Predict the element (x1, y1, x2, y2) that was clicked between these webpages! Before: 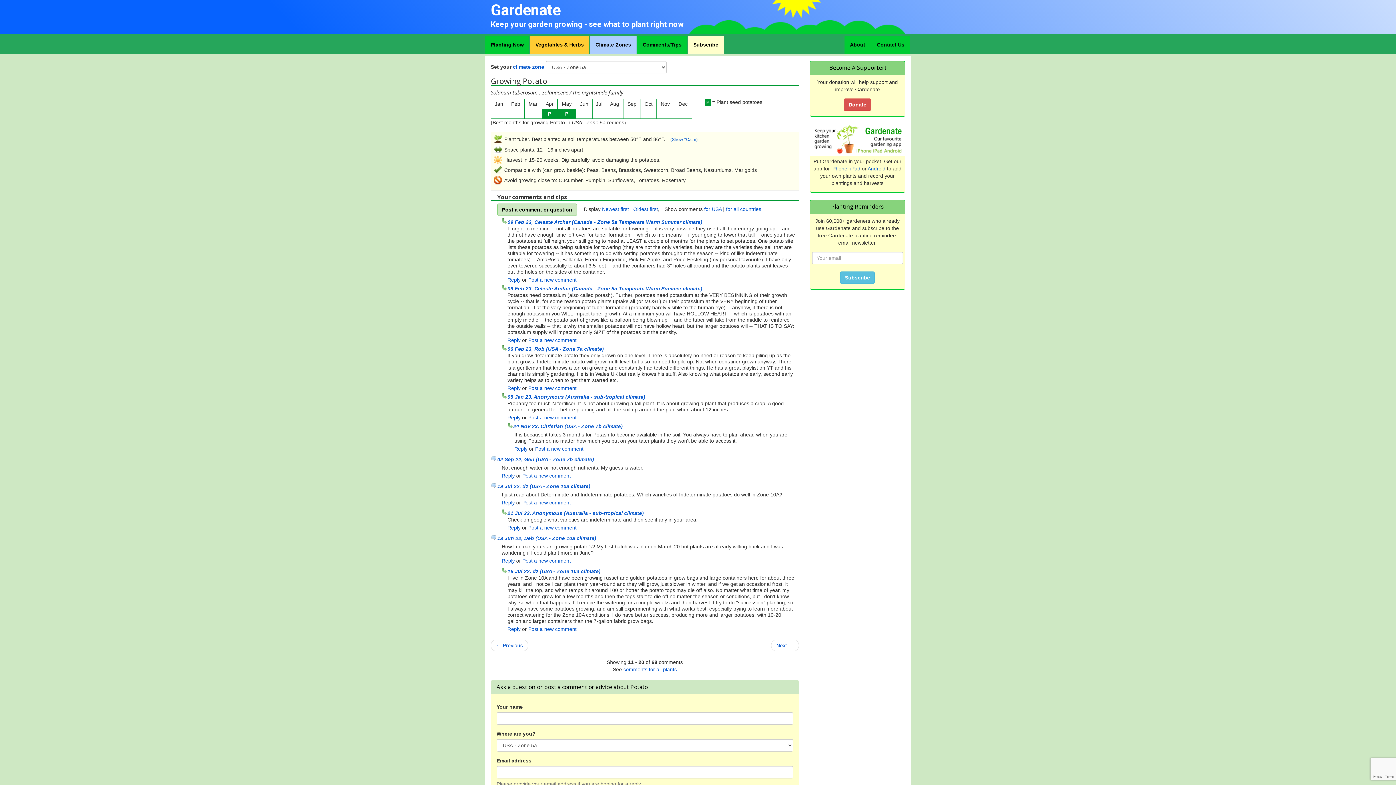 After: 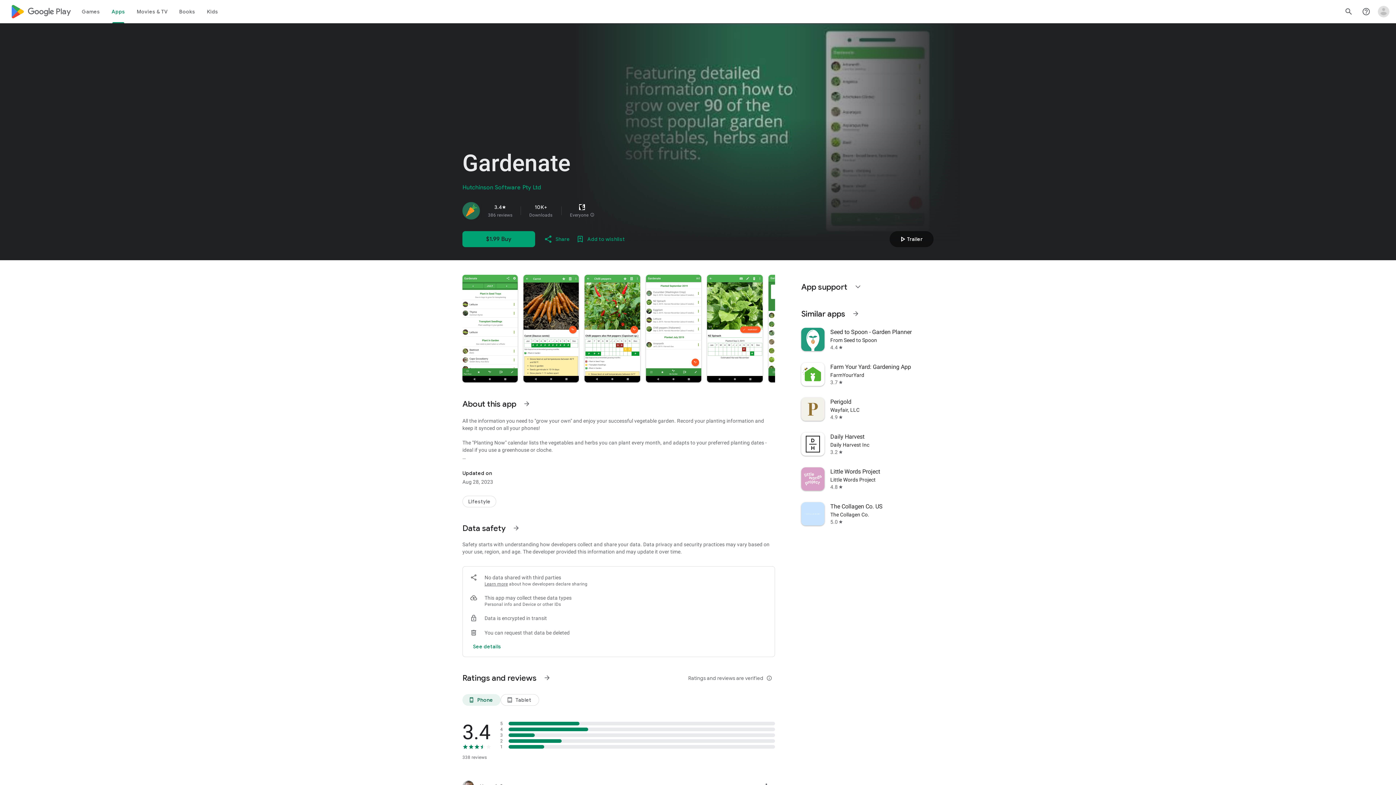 Action: bbox: (867, 165, 885, 171) label: Android